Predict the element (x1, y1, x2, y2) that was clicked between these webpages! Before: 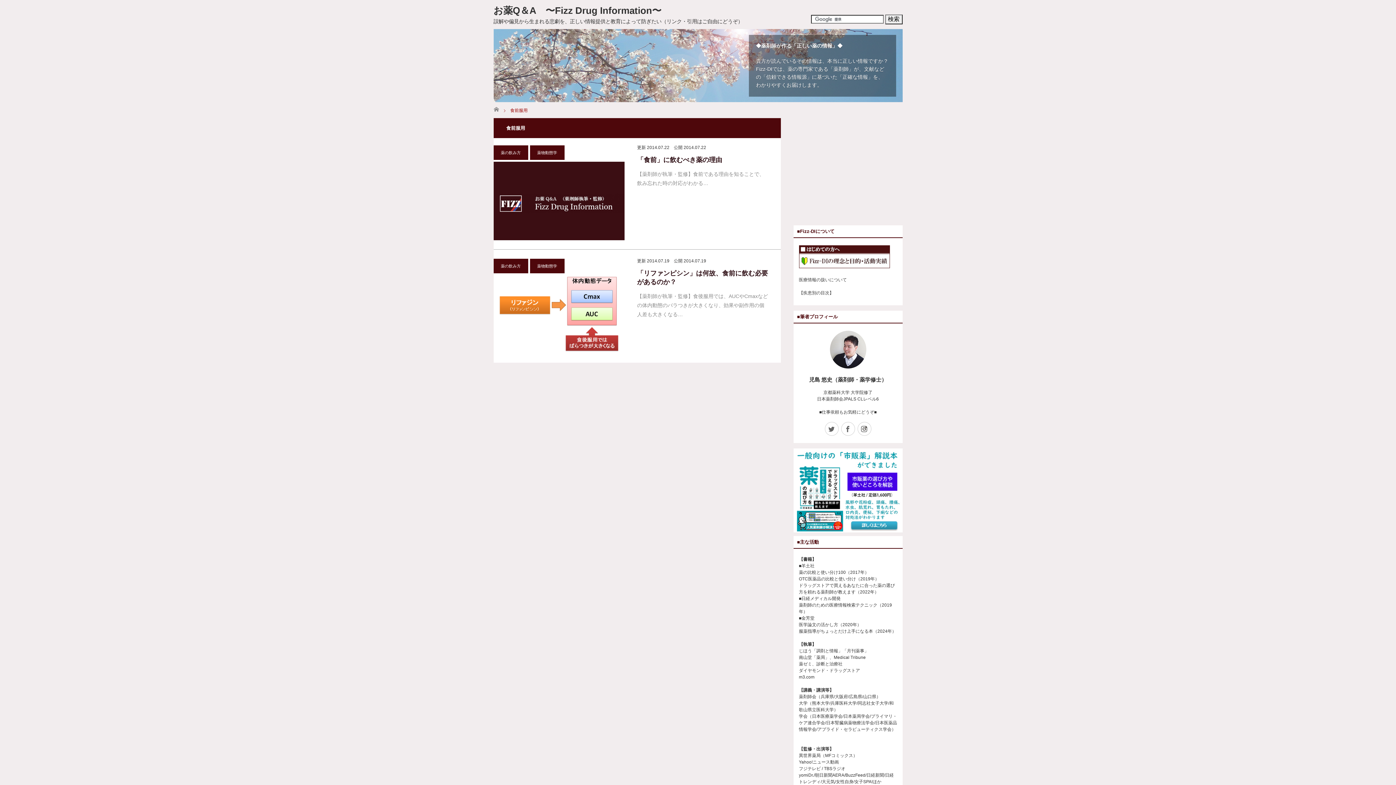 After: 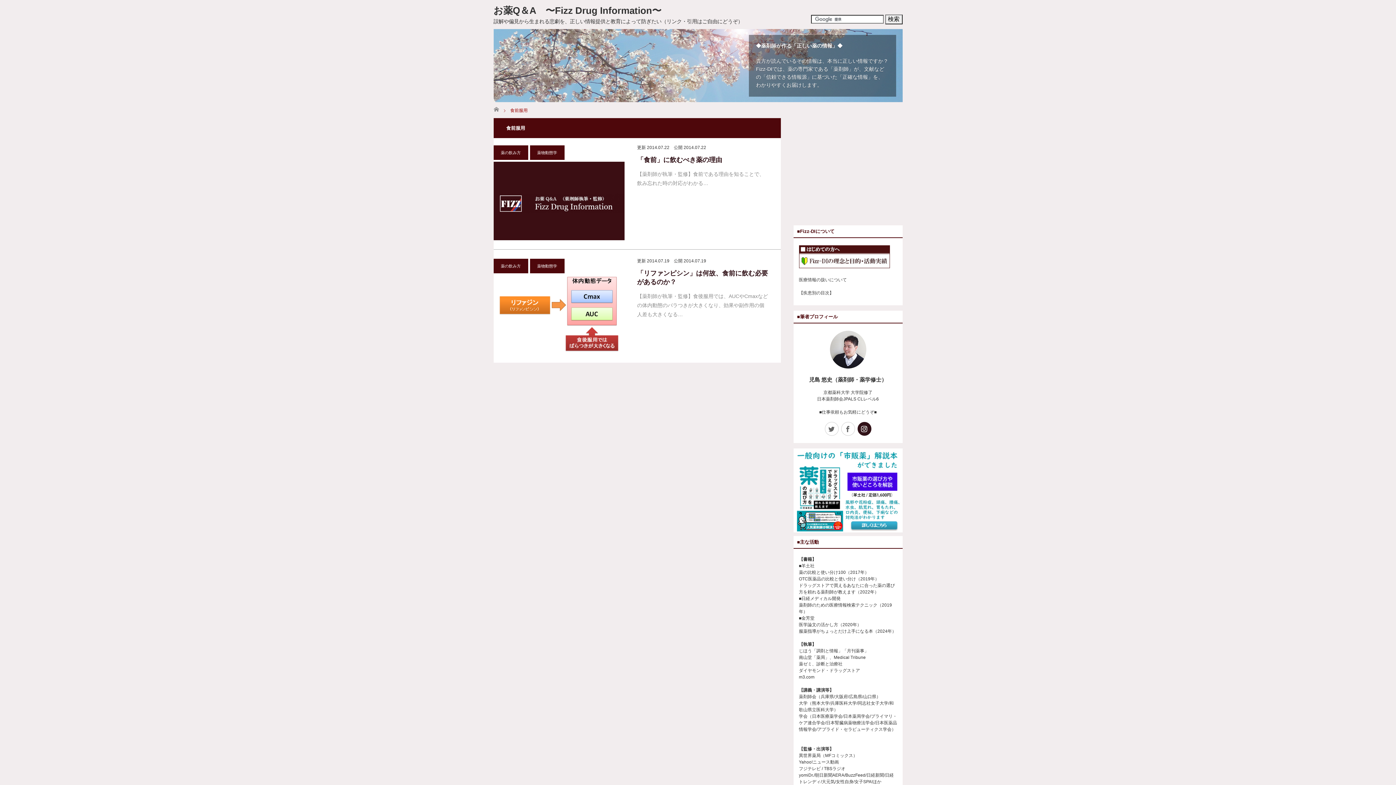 Action: bbox: (857, 422, 871, 436) label: Instagram